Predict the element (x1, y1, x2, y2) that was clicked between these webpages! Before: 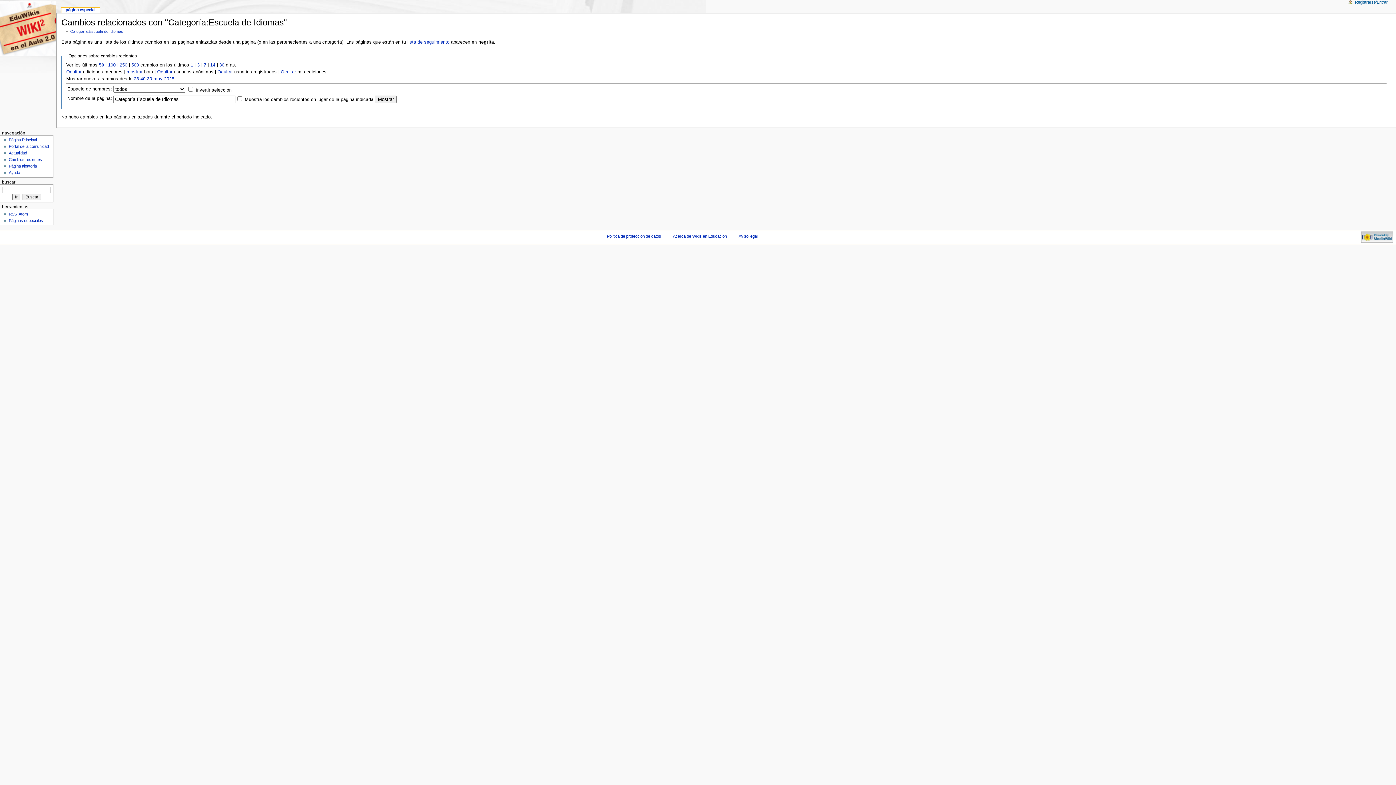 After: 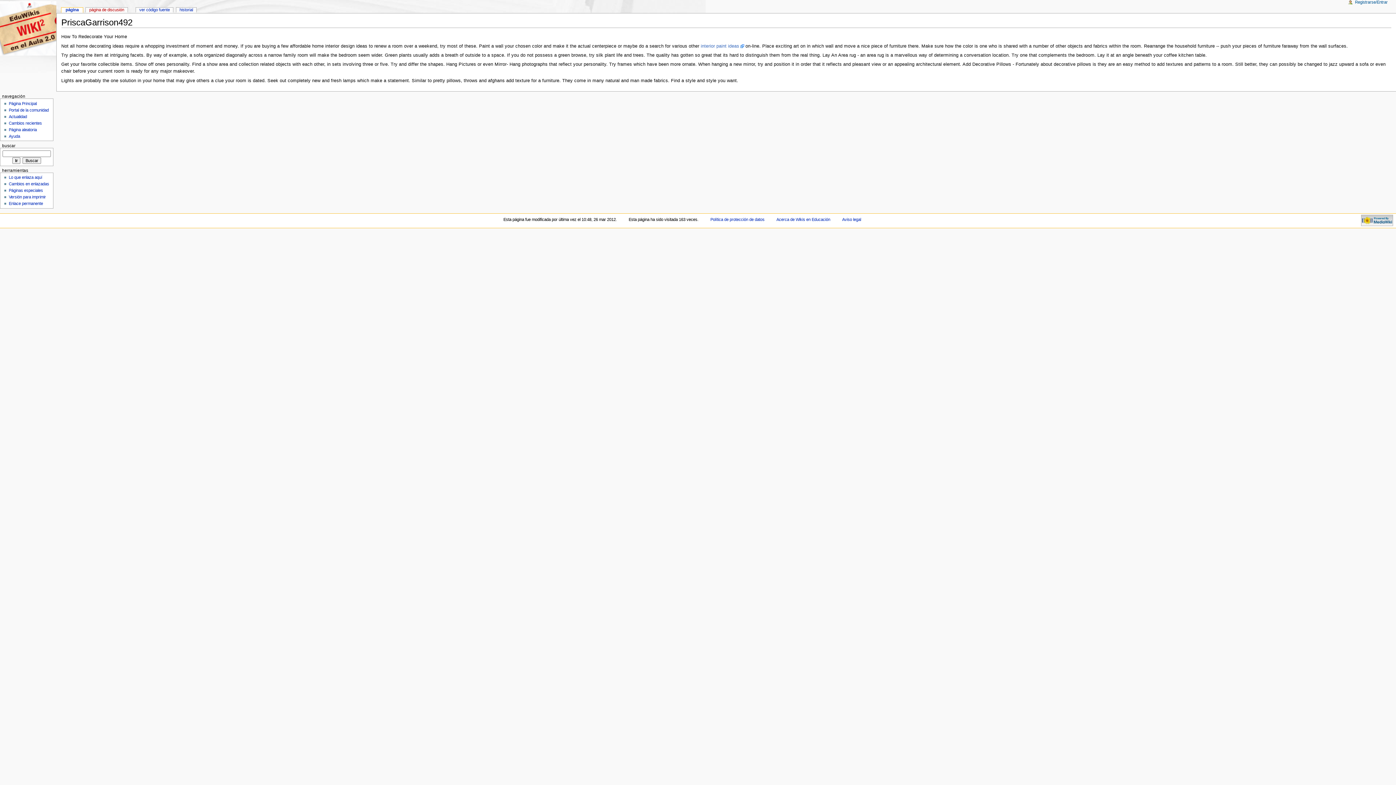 Action: bbox: (8, 164, 36, 168) label: Página aleatoria